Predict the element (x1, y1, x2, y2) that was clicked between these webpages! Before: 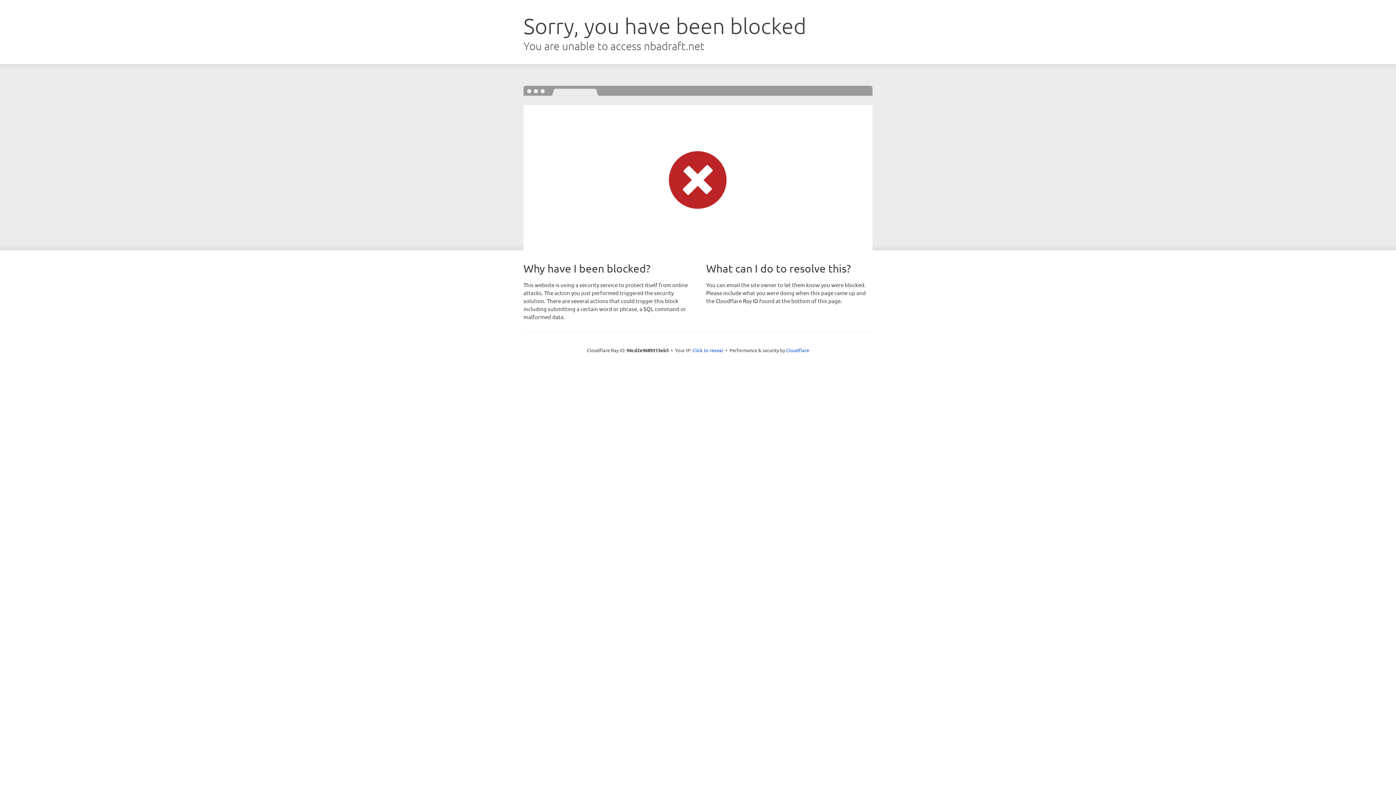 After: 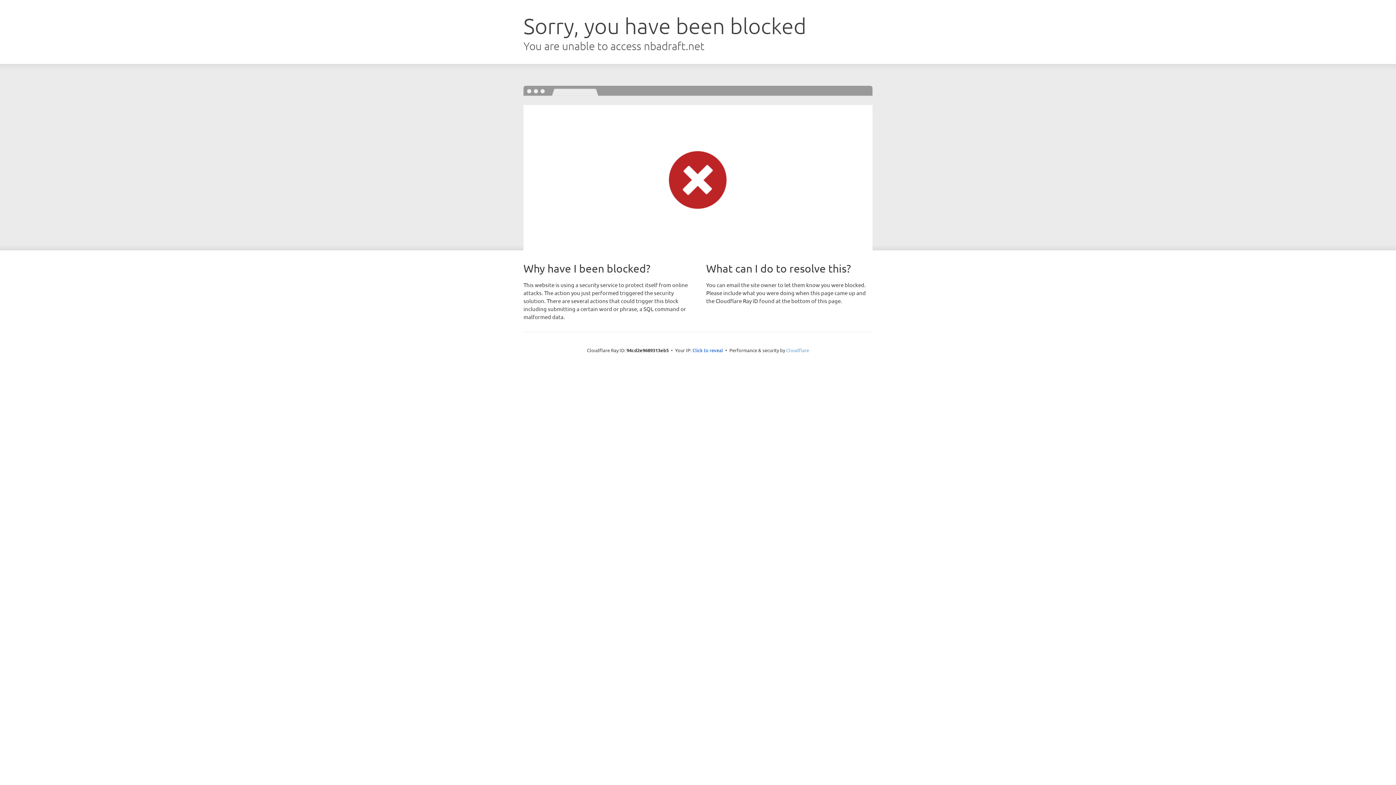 Action: bbox: (786, 347, 809, 353) label: Cloudflare